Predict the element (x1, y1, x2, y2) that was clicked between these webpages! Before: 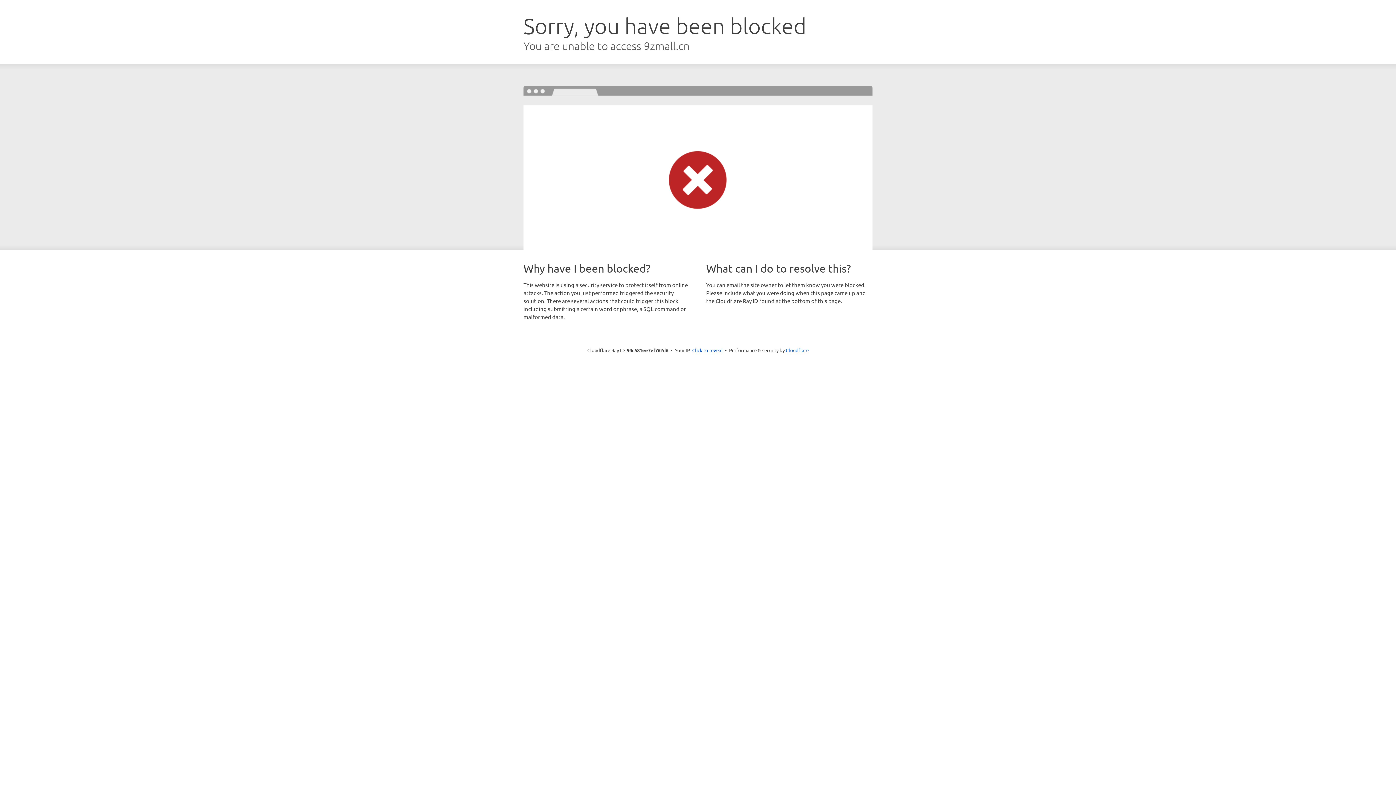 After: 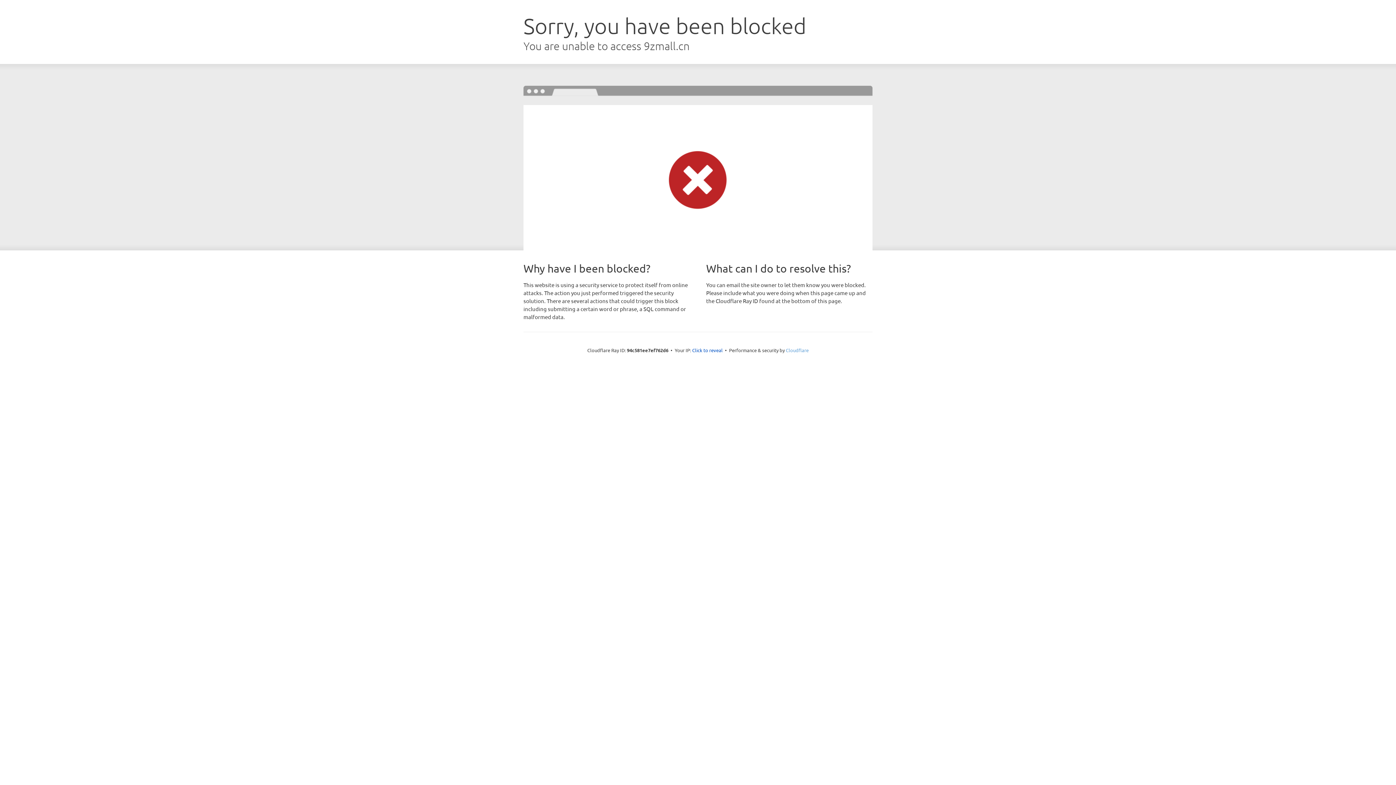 Action: bbox: (786, 347, 808, 353) label: Cloudflare